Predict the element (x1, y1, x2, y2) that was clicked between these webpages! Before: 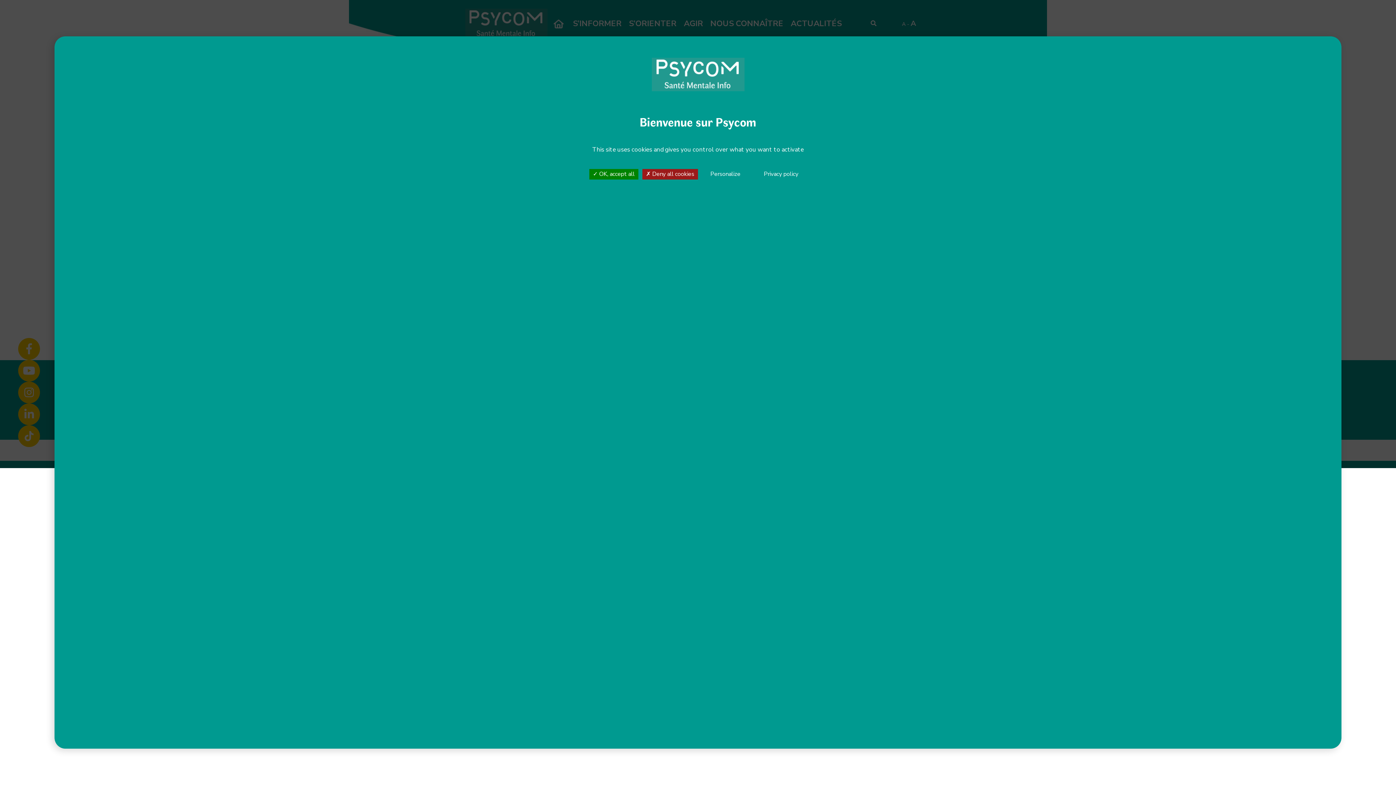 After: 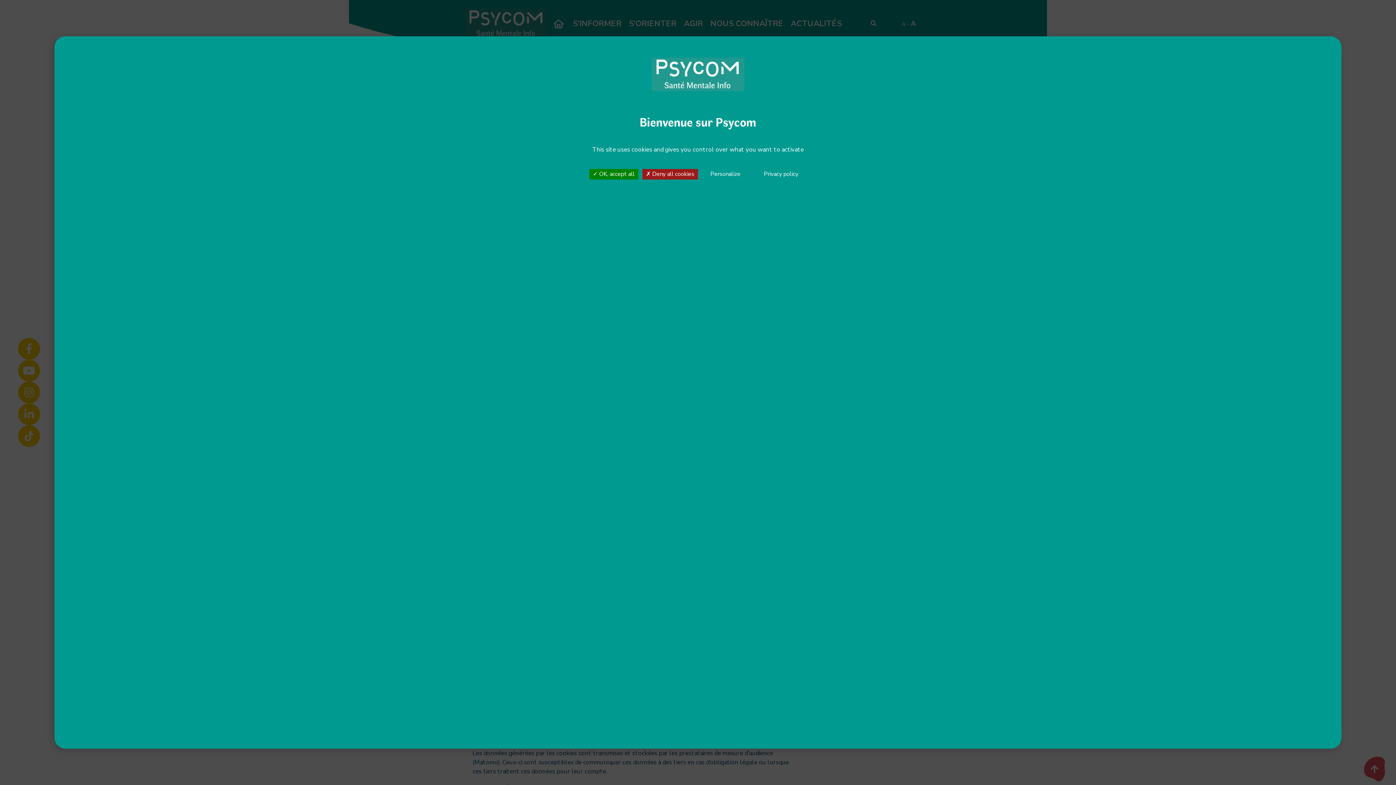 Action: bbox: (764, 170, 798, 179) label: Privacy policy